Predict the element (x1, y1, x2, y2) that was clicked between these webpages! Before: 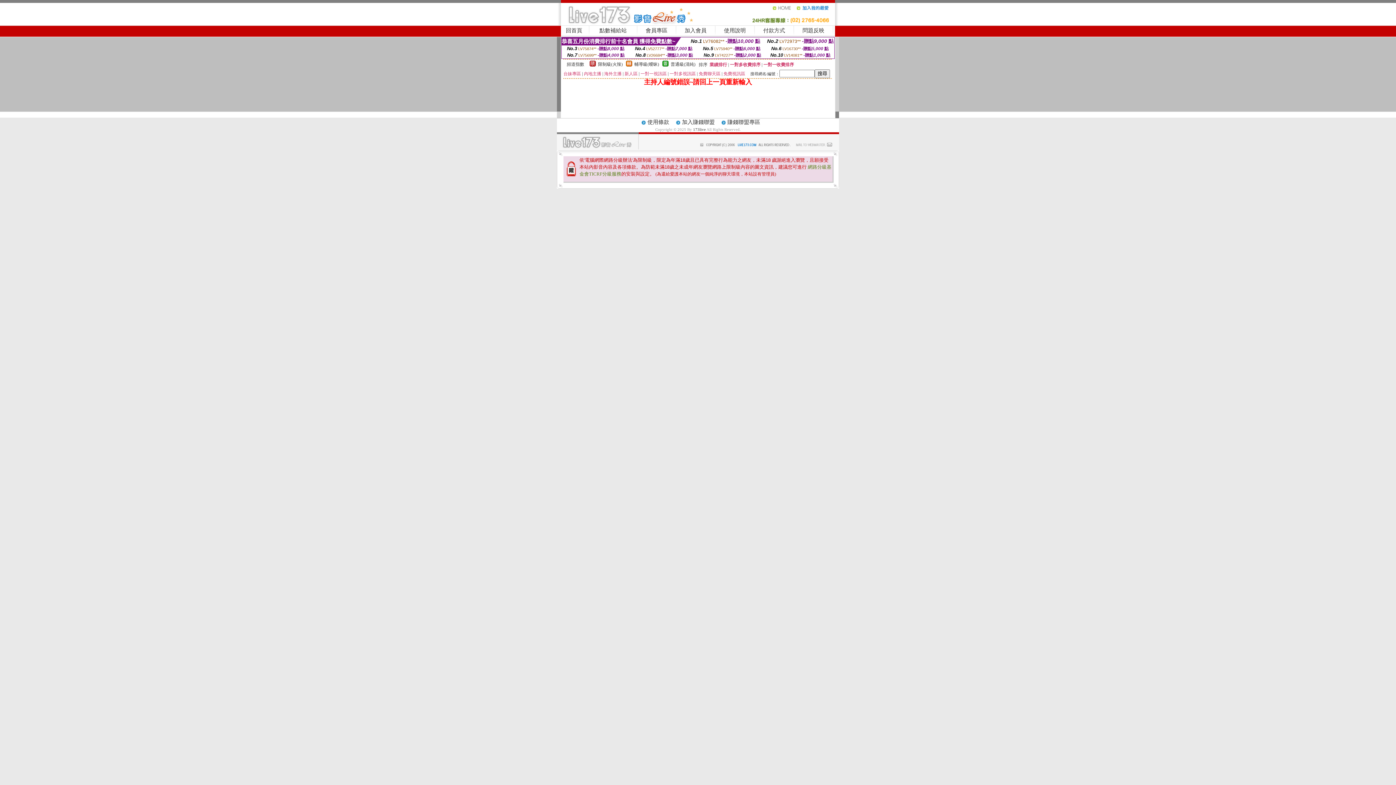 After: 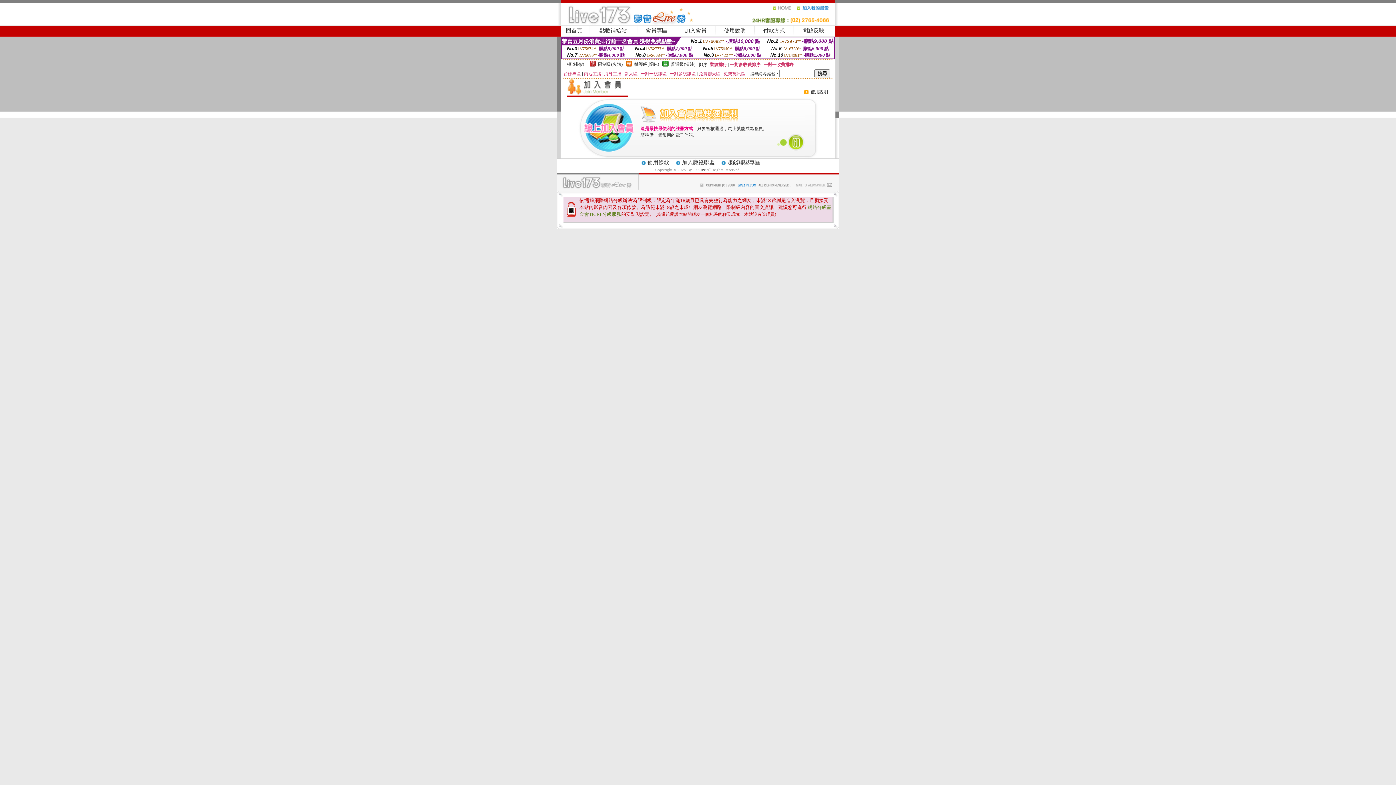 Action: bbox: (684, 27, 706, 33) label: 加入會員